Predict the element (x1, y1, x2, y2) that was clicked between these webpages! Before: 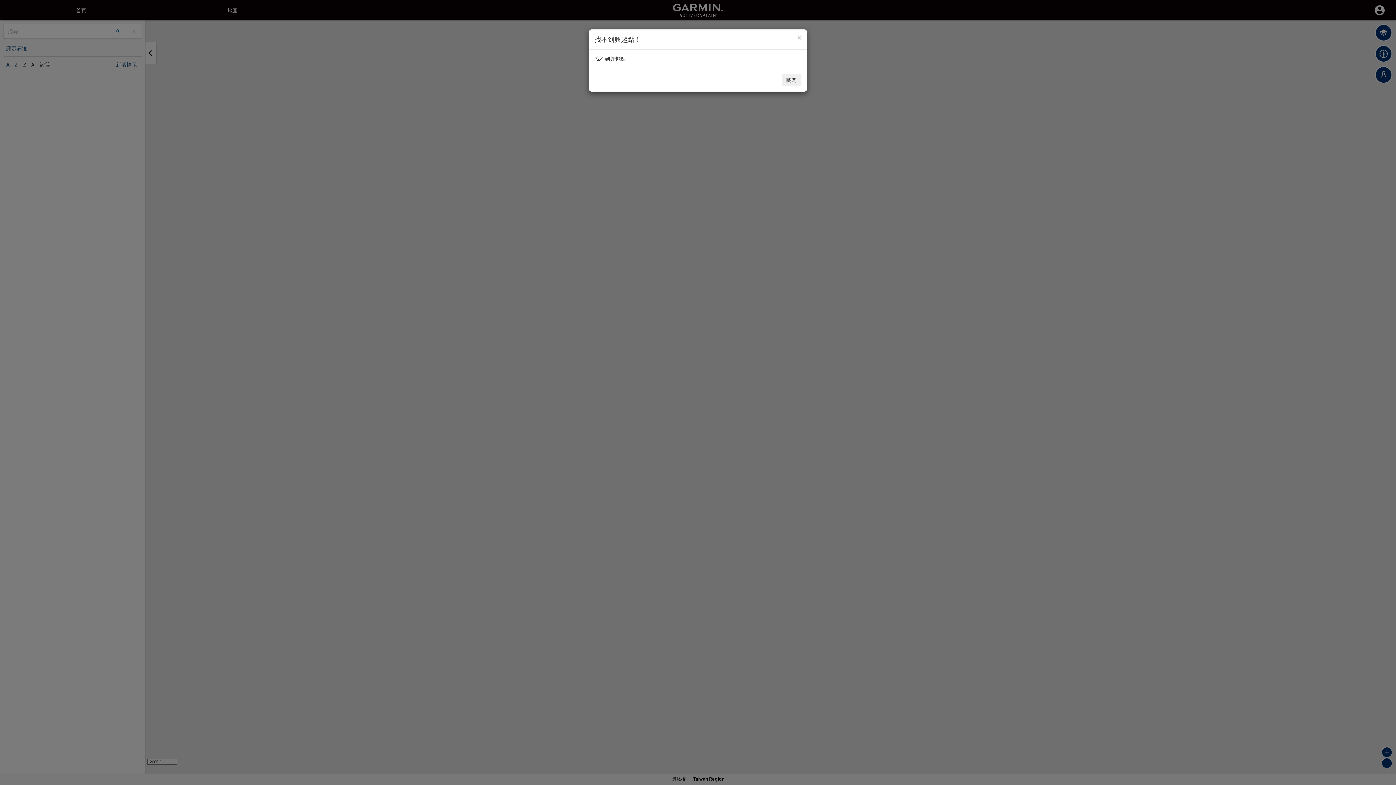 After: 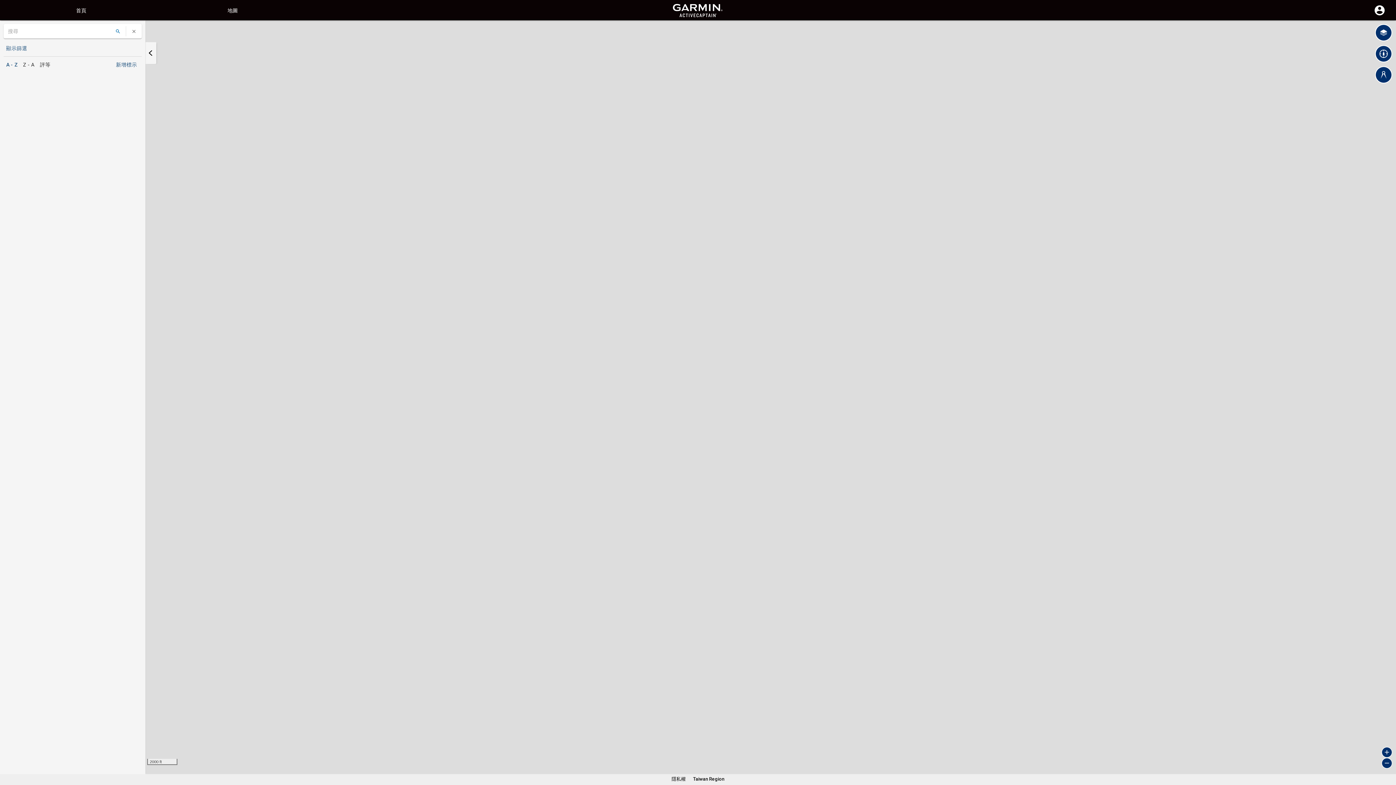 Action: label: × bbox: (797, 18, 801, 26)